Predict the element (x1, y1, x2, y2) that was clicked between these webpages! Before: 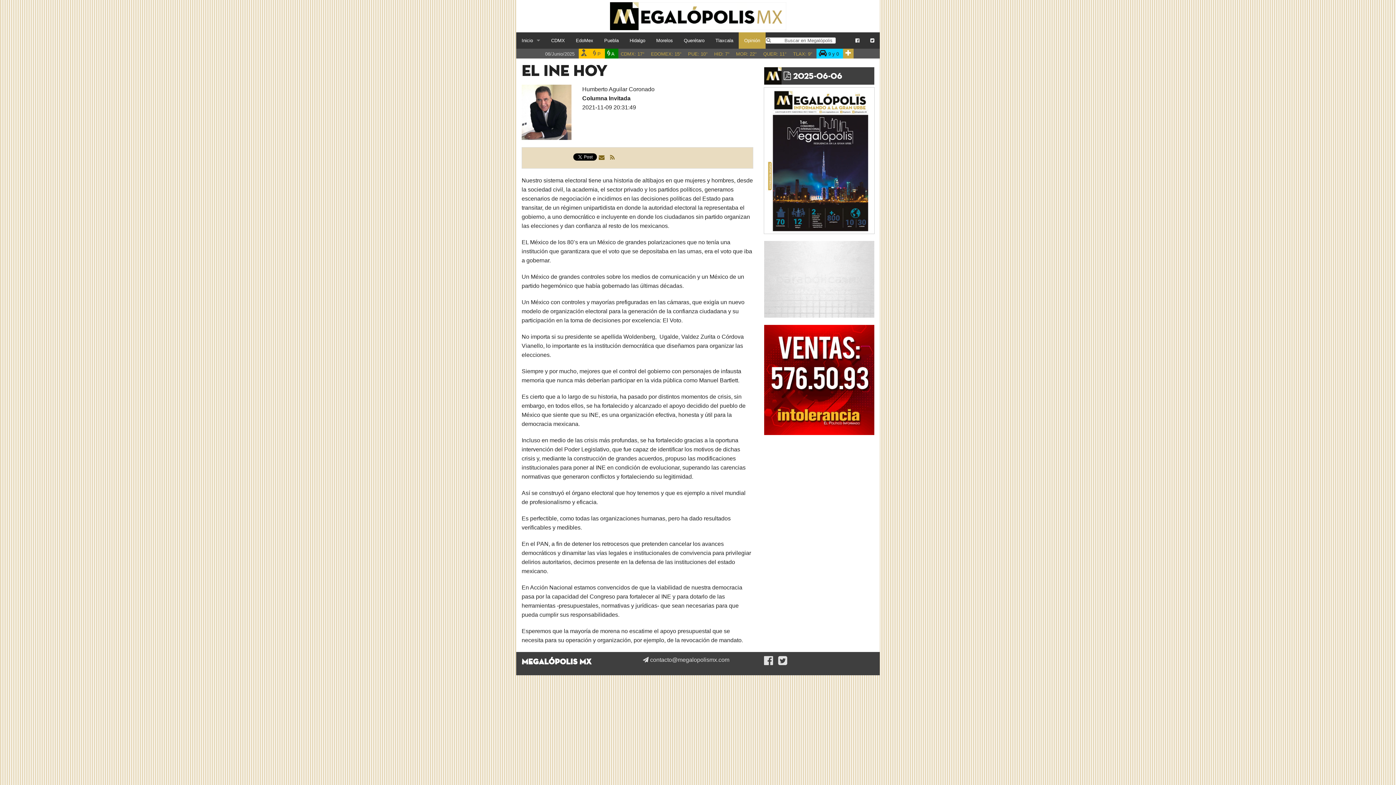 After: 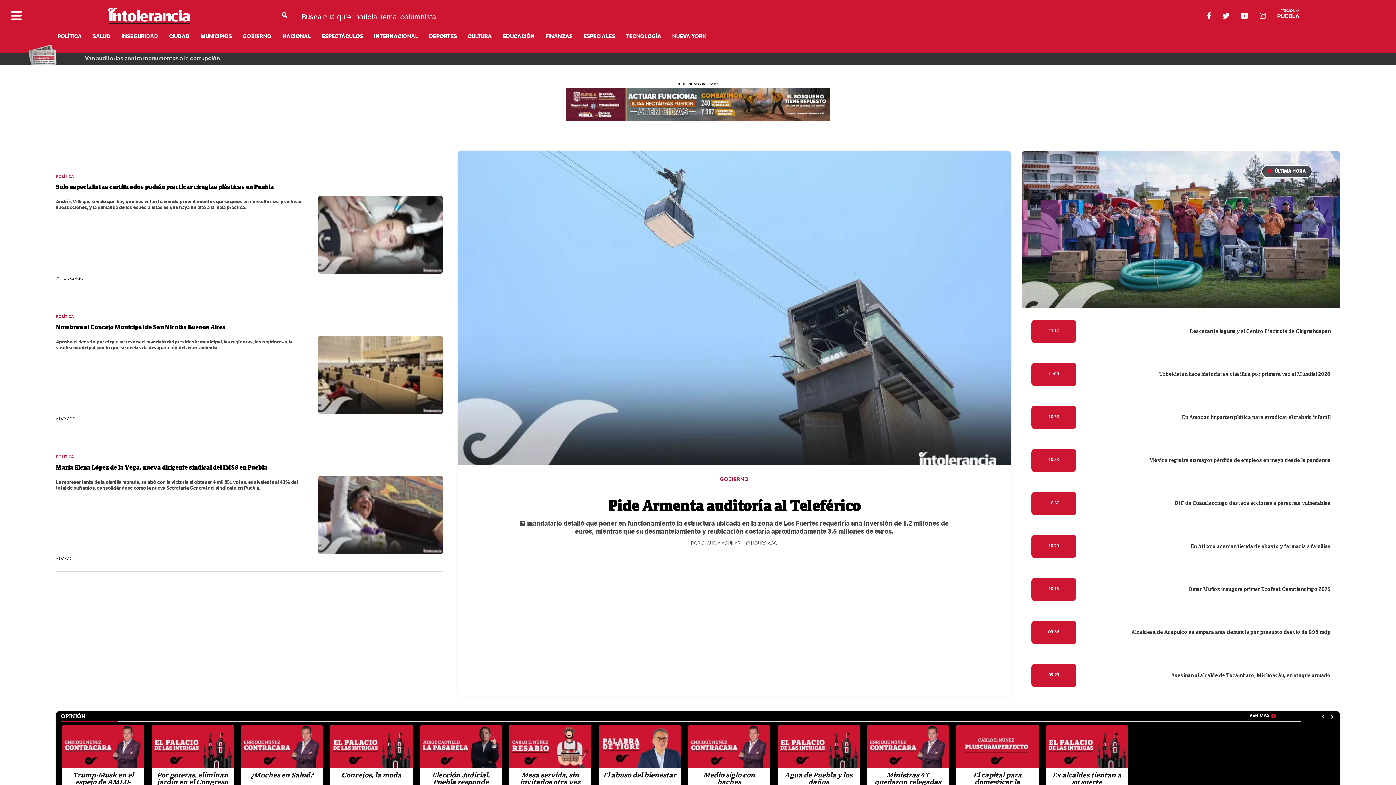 Action: bbox: (764, 324, 874, 435)